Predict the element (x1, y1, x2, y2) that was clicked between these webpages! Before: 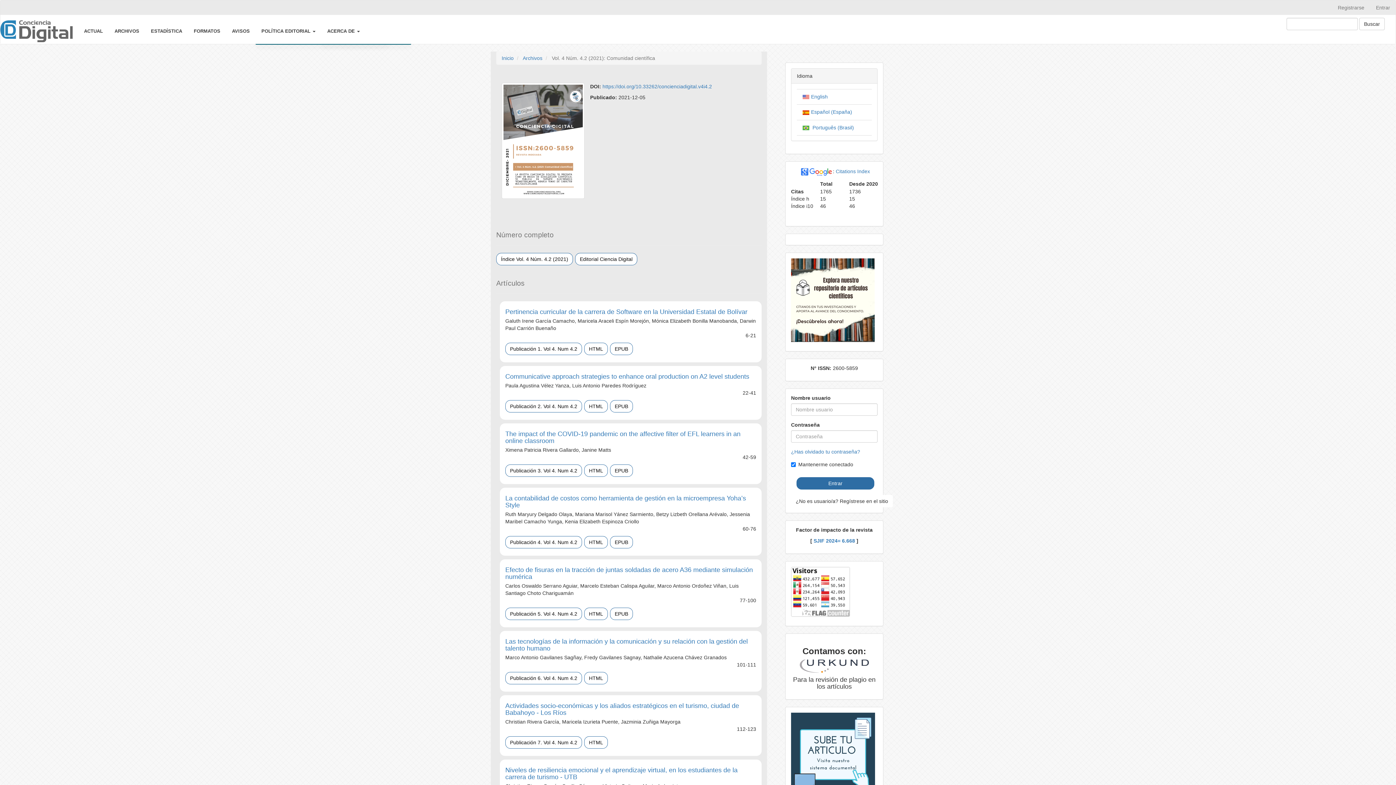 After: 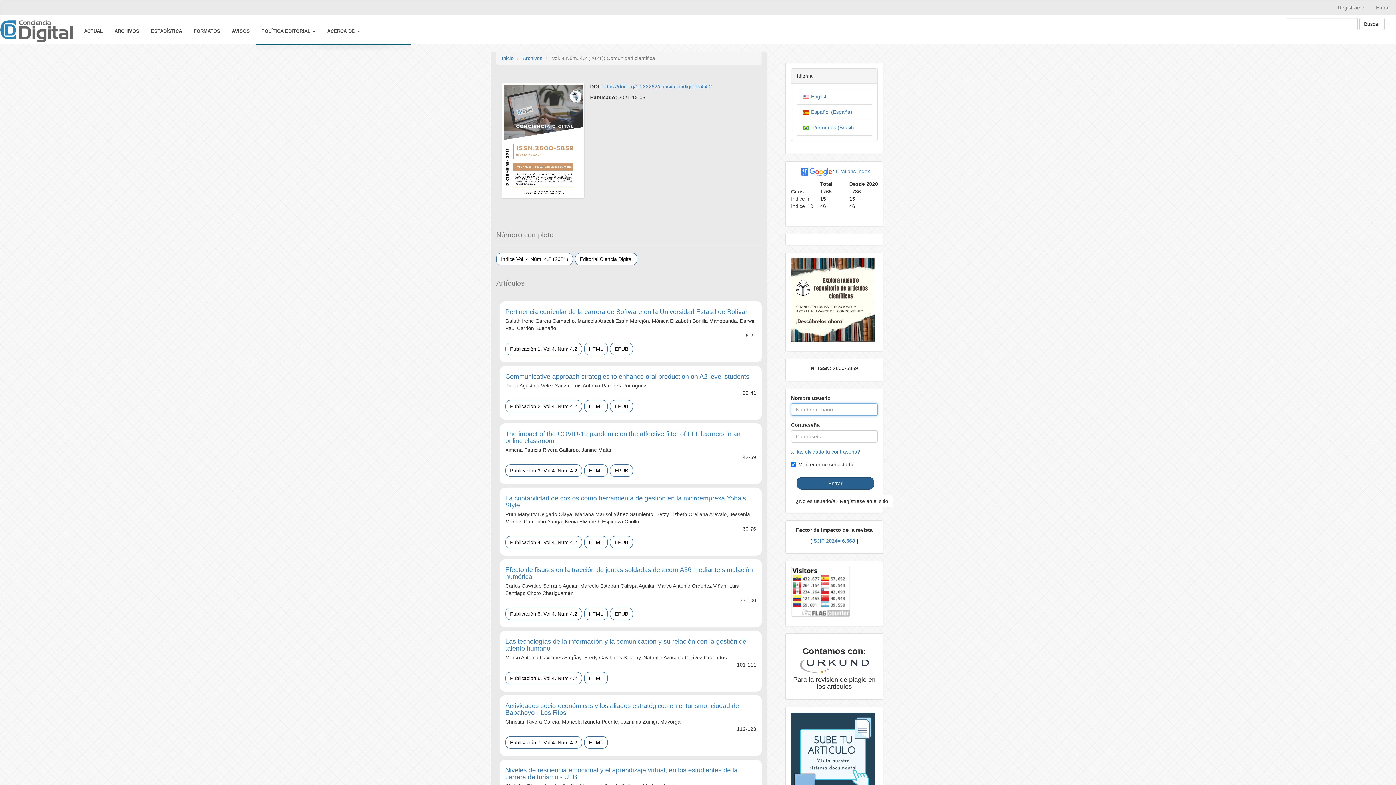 Action: label: Entrar bbox: (796, 477, 874, 489)